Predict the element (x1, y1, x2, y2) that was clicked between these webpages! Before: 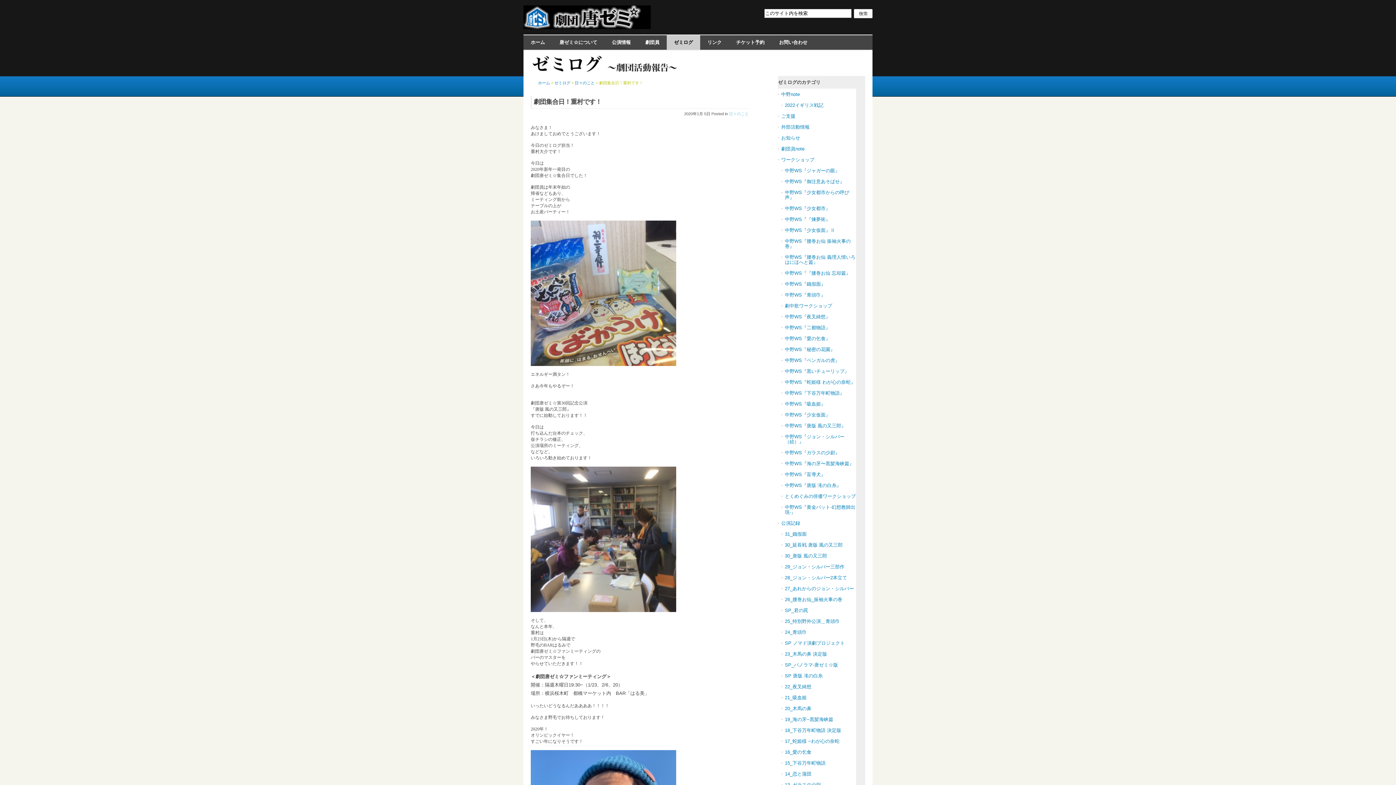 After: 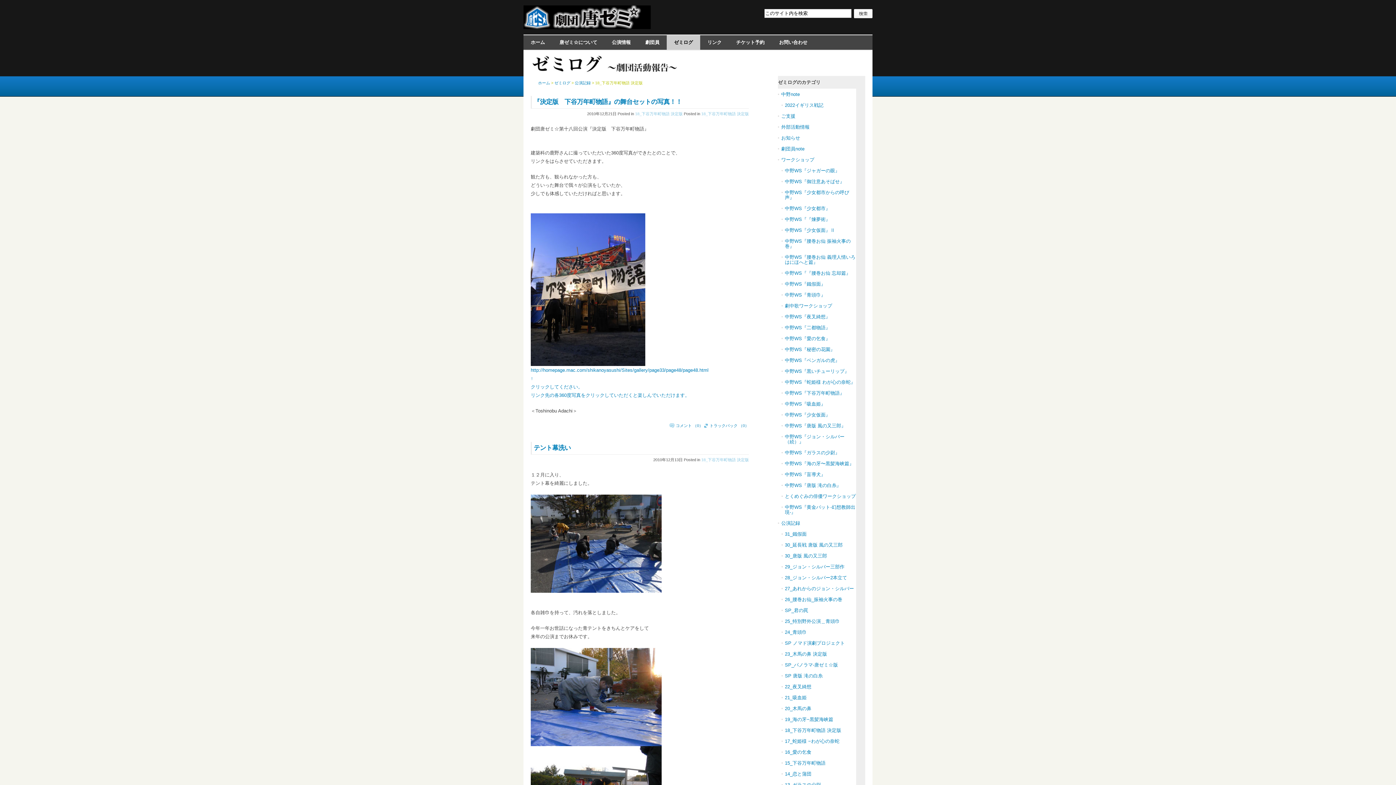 Action: bbox: (778, 725, 856, 736) label: 18_下谷万年町物語 決定版